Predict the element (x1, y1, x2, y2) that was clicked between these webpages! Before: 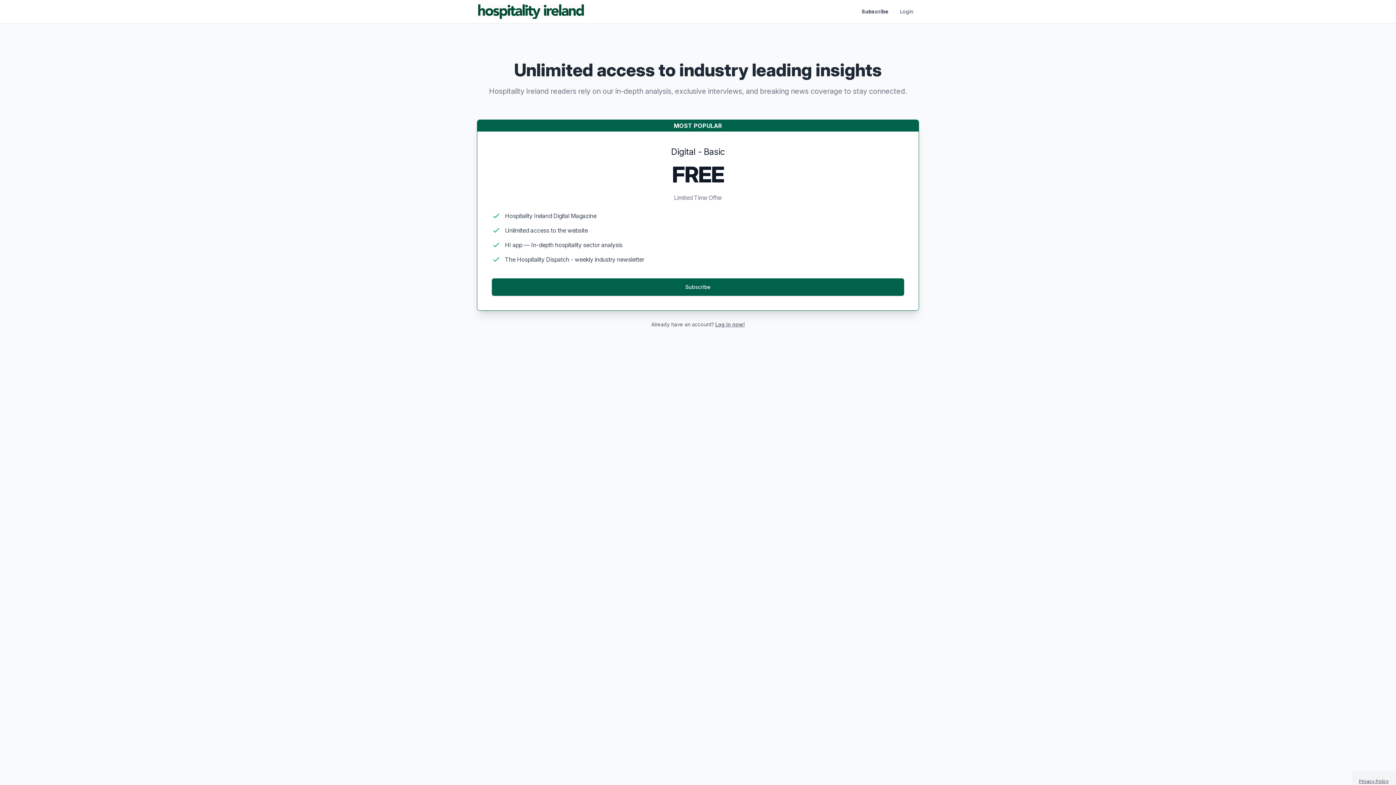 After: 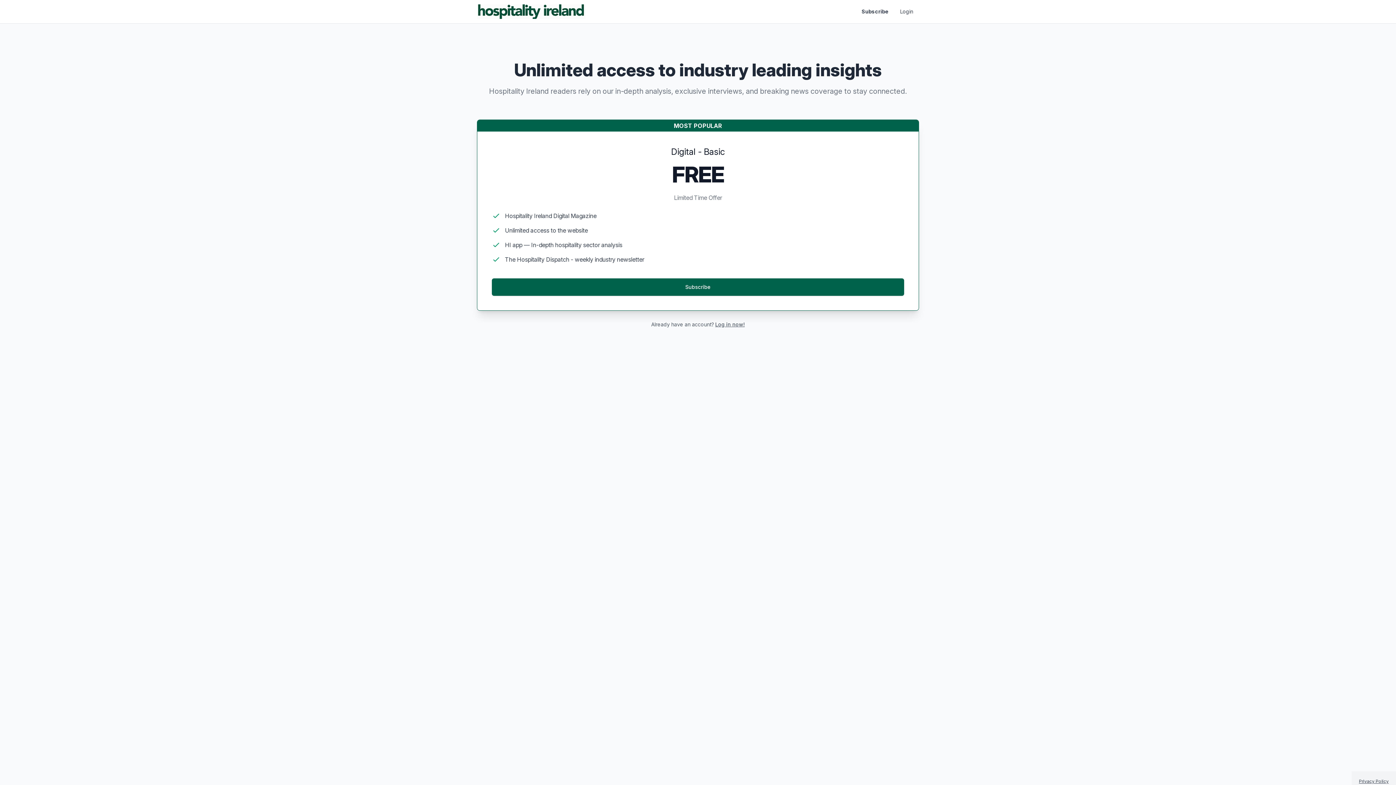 Action: label: Subscribe bbox: (856, 5, 894, 18)